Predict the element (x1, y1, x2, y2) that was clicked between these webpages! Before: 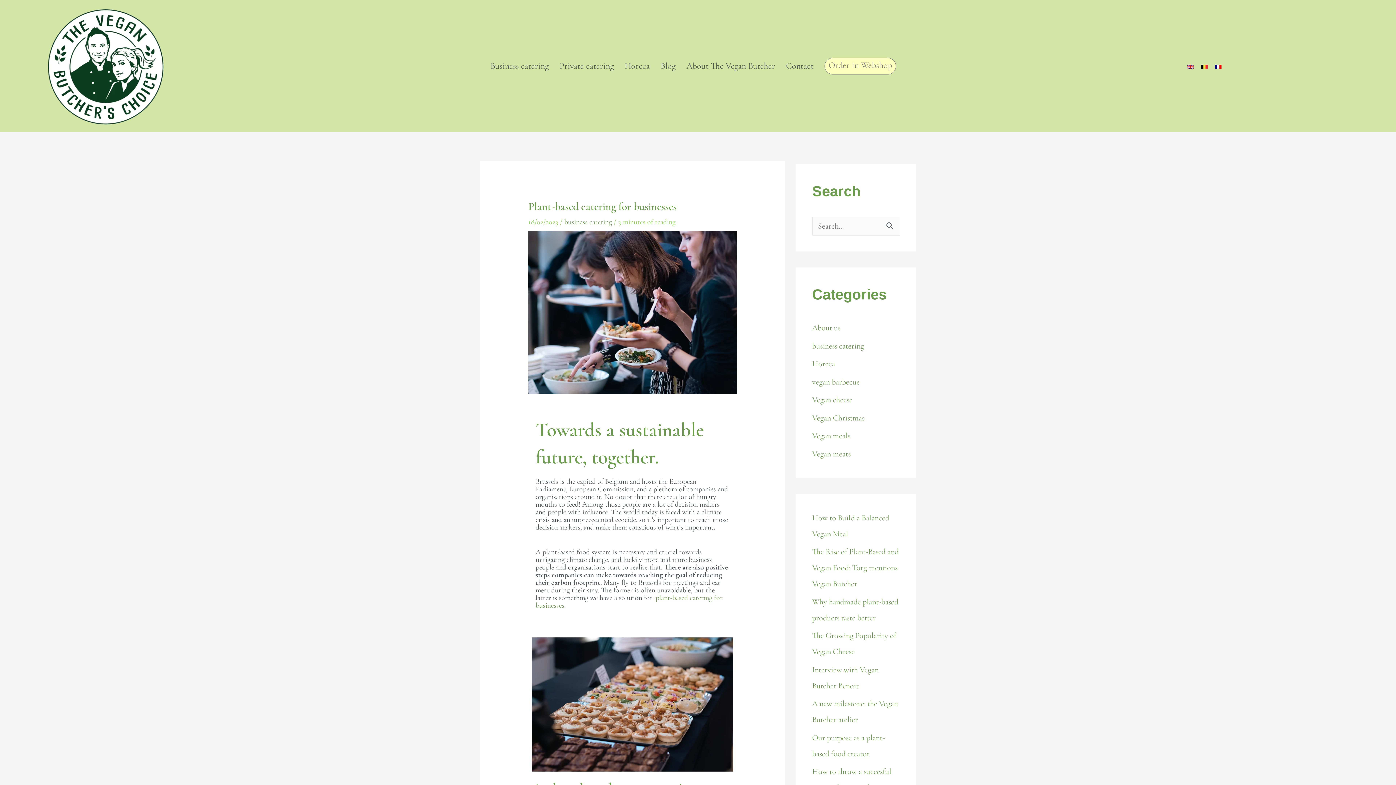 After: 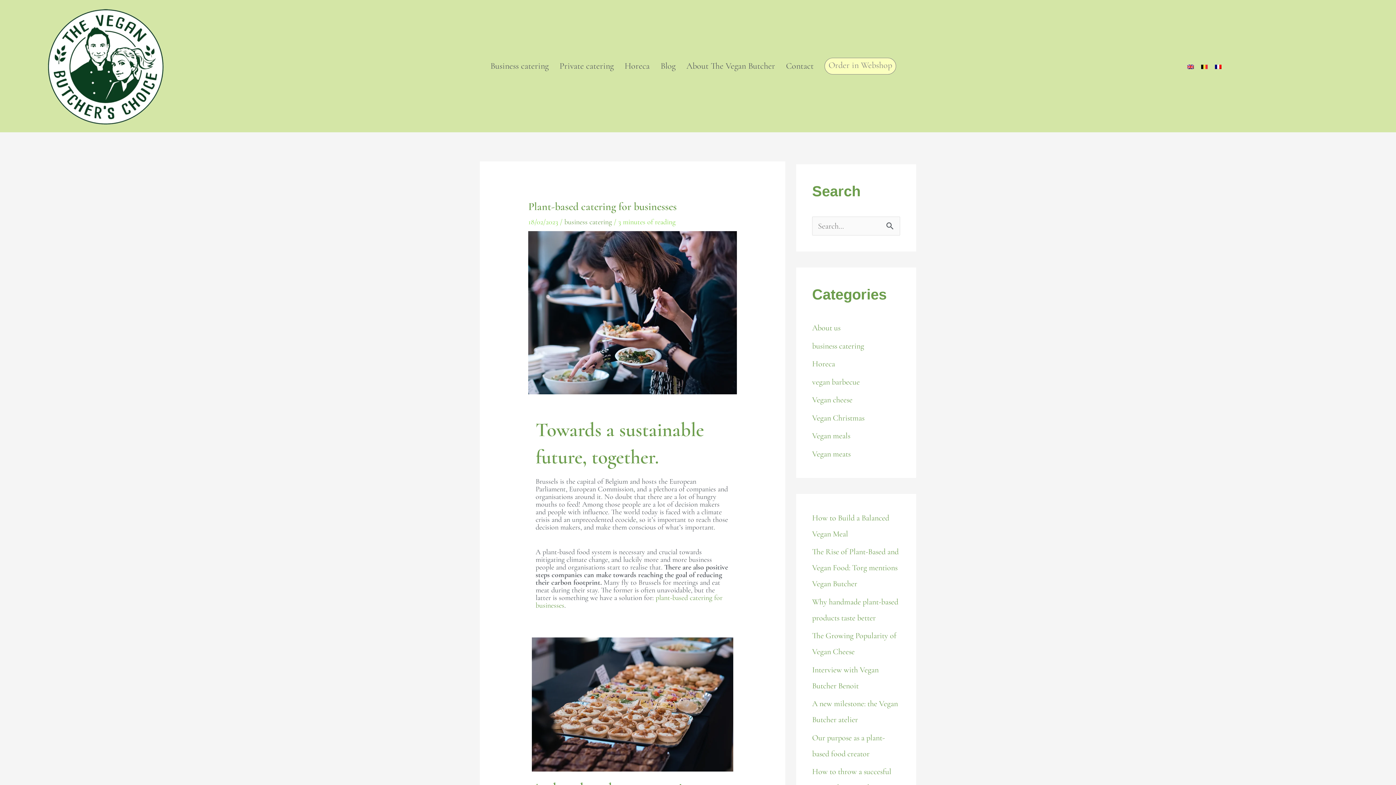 Action: bbox: (1184, 60, 1197, 71)